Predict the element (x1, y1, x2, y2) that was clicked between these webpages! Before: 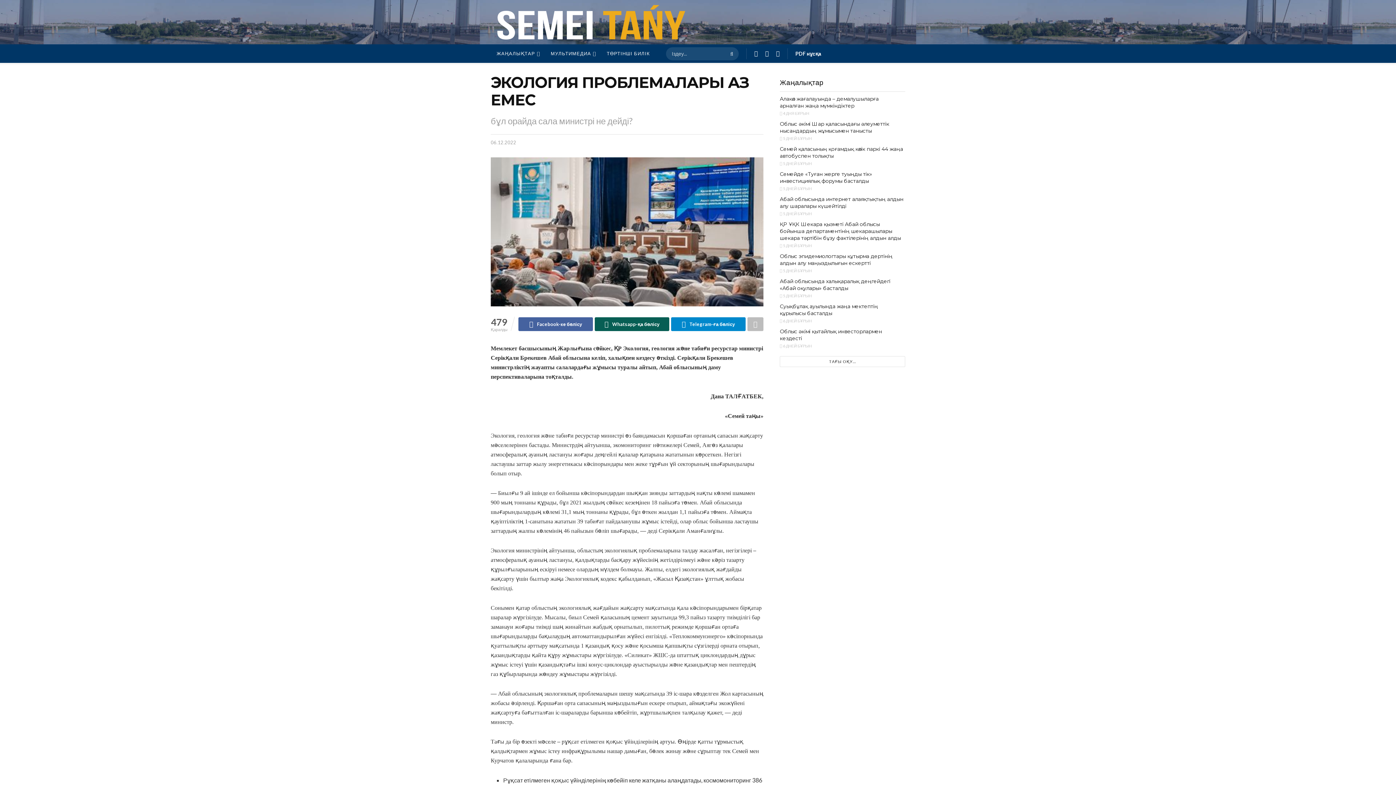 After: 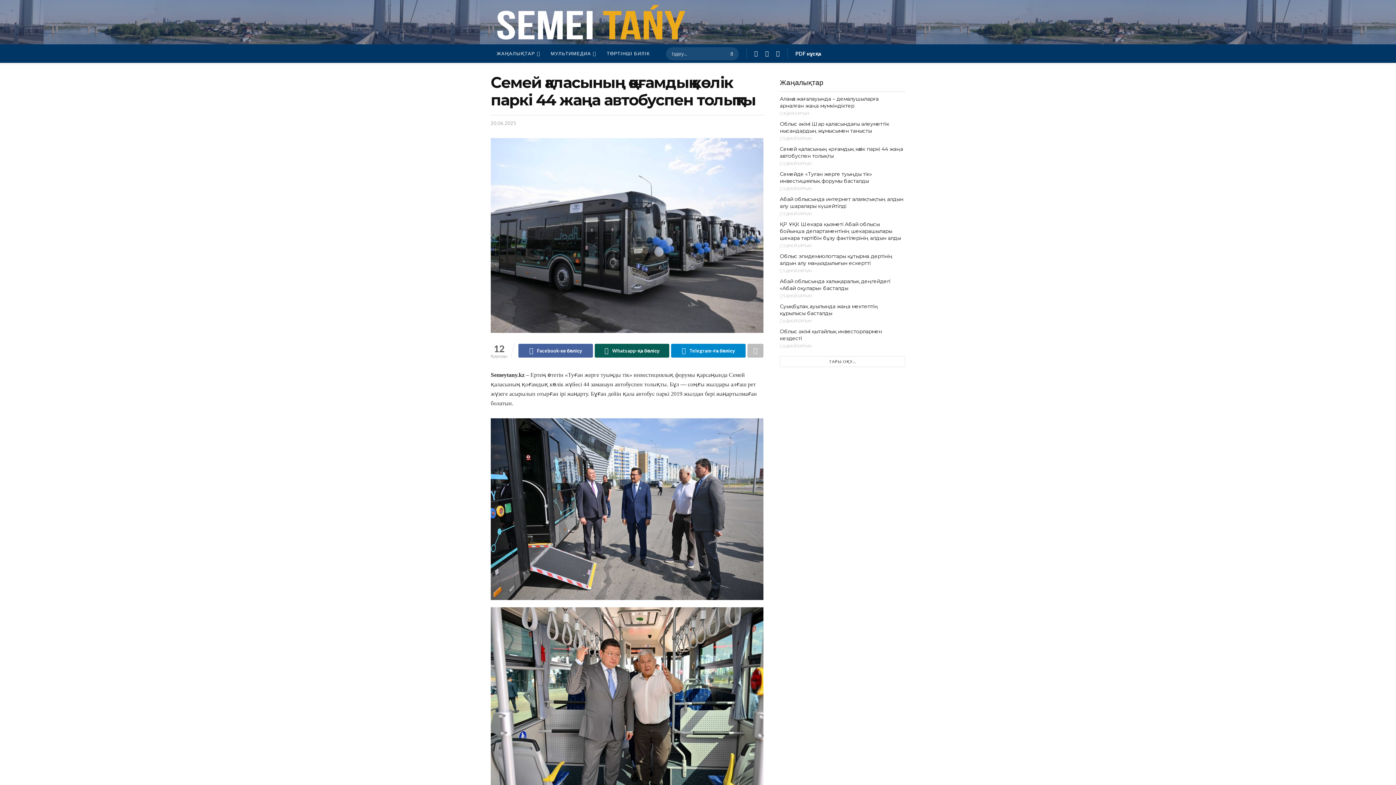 Action: label:  5 ДНЕЙ БҰРЫН bbox: (780, 161, 812, 165)